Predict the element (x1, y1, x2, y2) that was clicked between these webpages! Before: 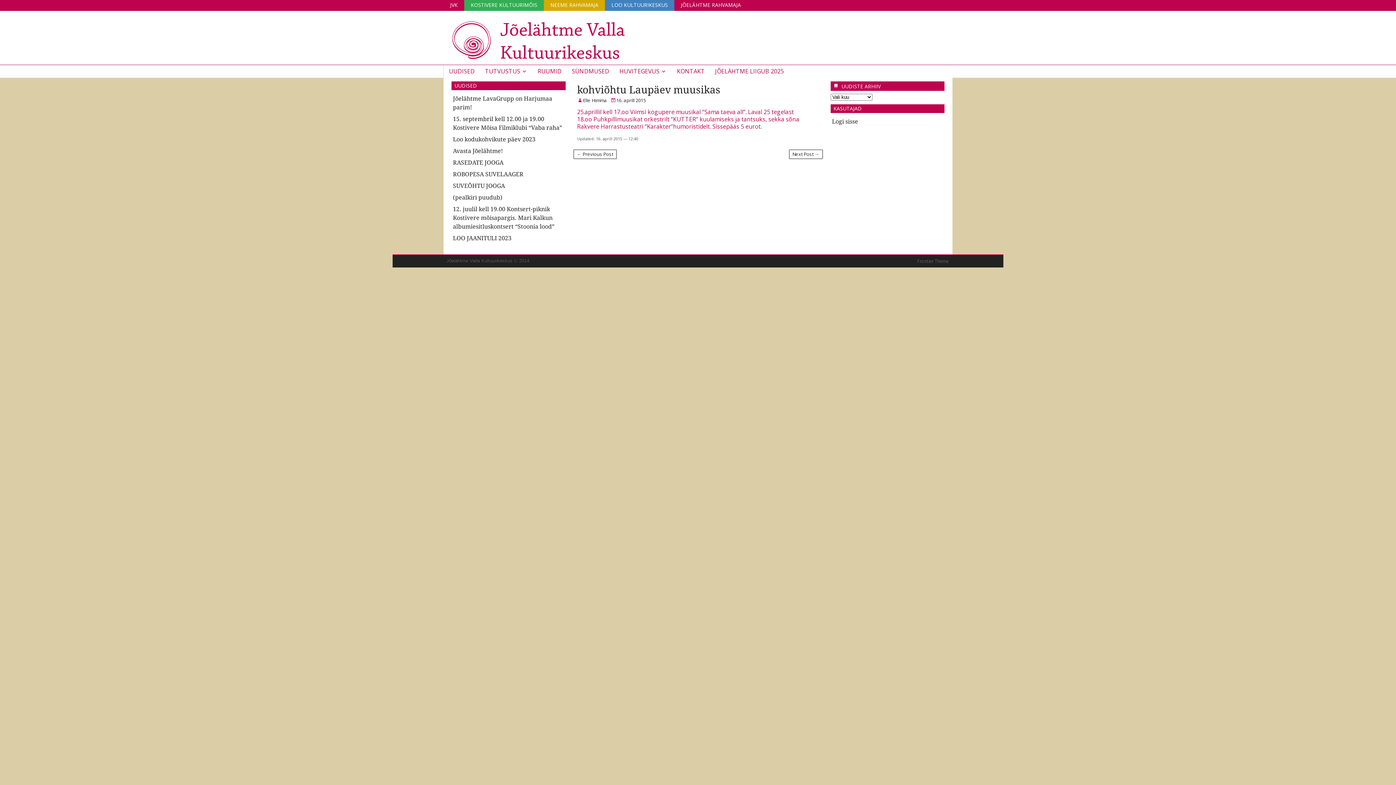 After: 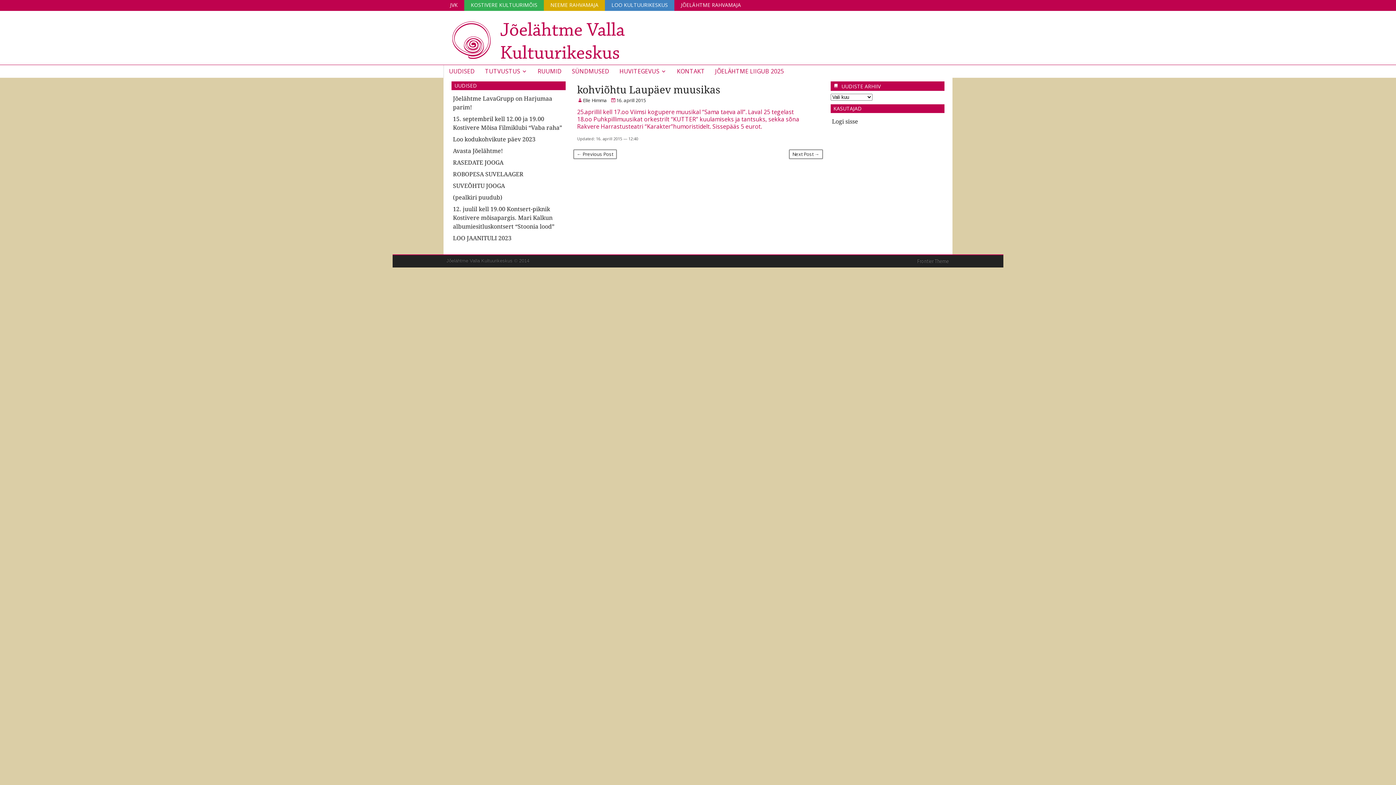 Action: bbox: (577, 83, 720, 95) label: kohviõhtu Laupäev muusikas